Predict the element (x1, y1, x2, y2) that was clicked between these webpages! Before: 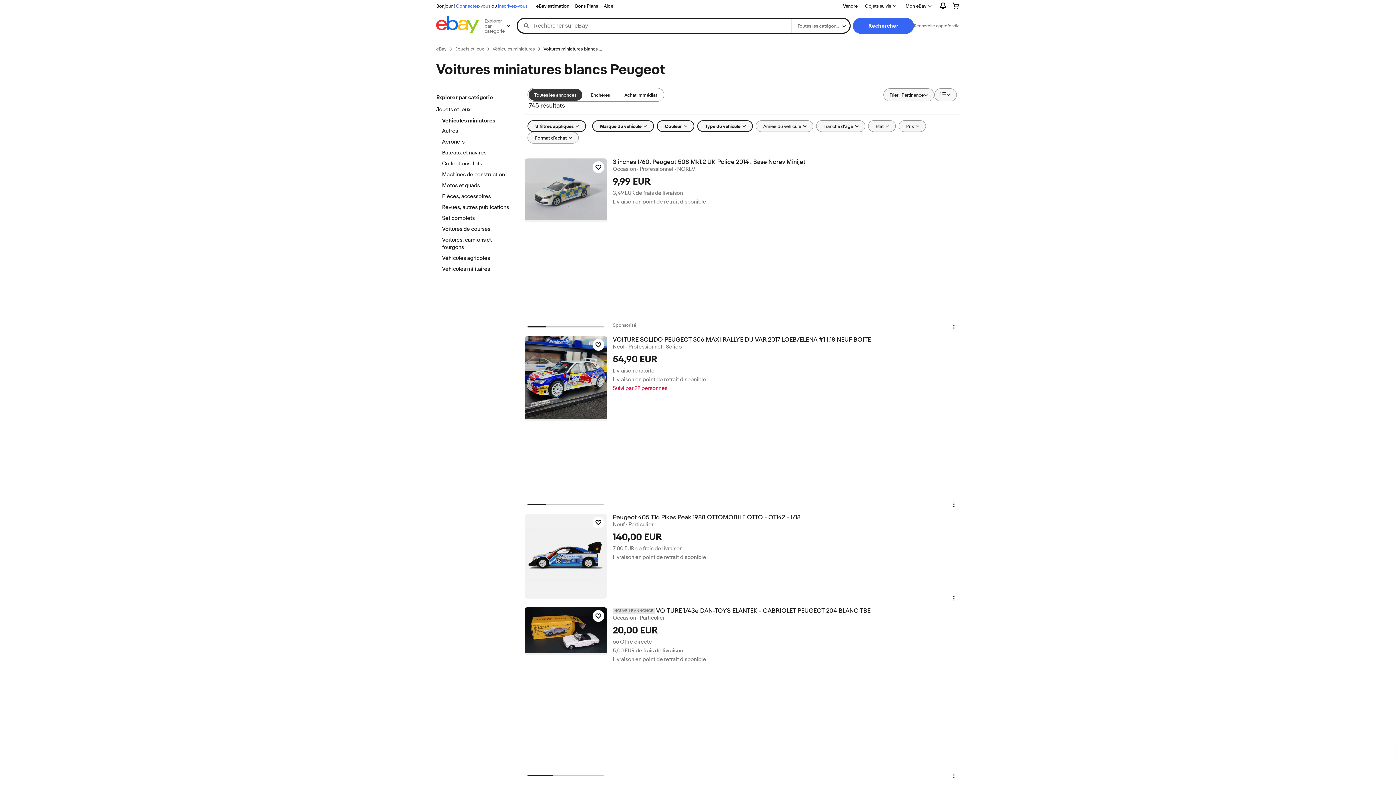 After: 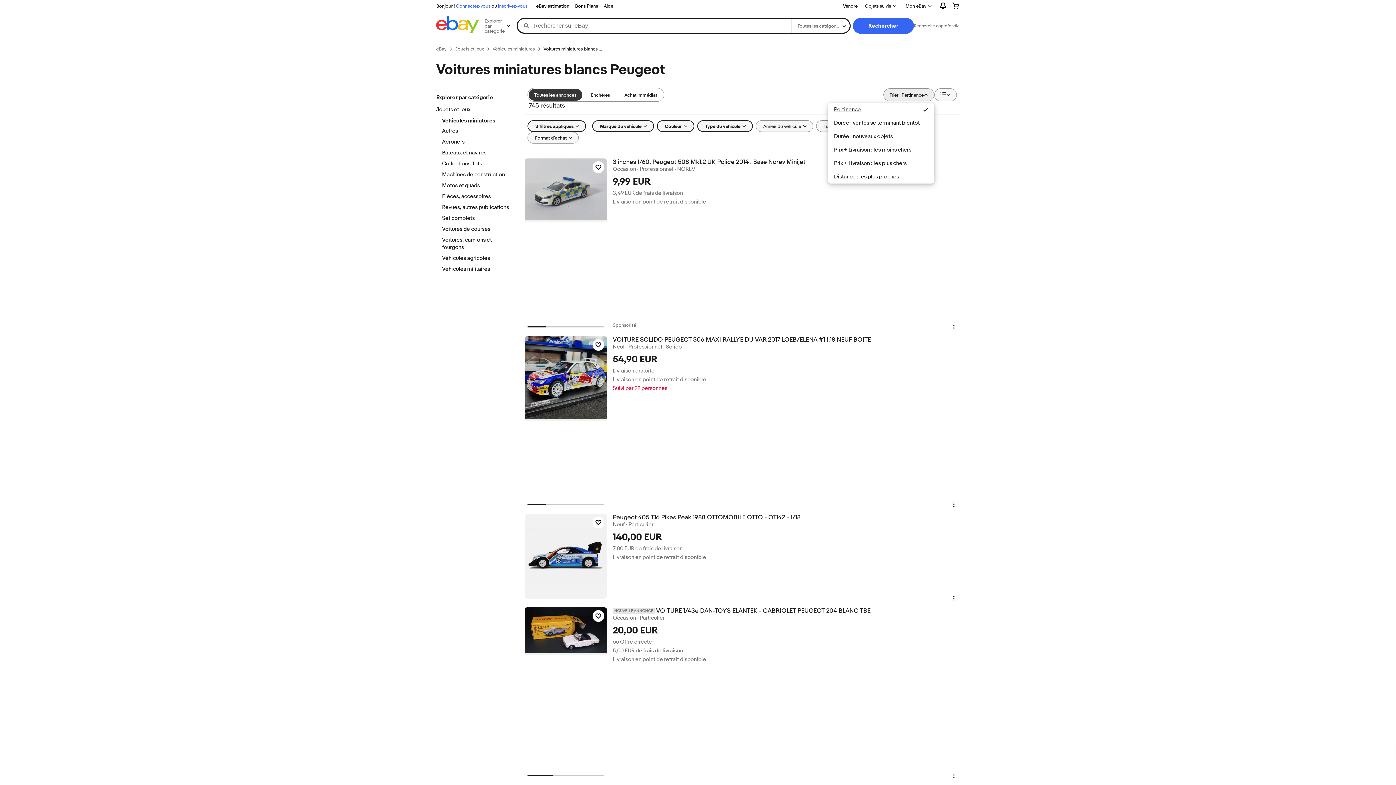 Action: bbox: (883, 88, 934, 101) label: Trier : Pertinence